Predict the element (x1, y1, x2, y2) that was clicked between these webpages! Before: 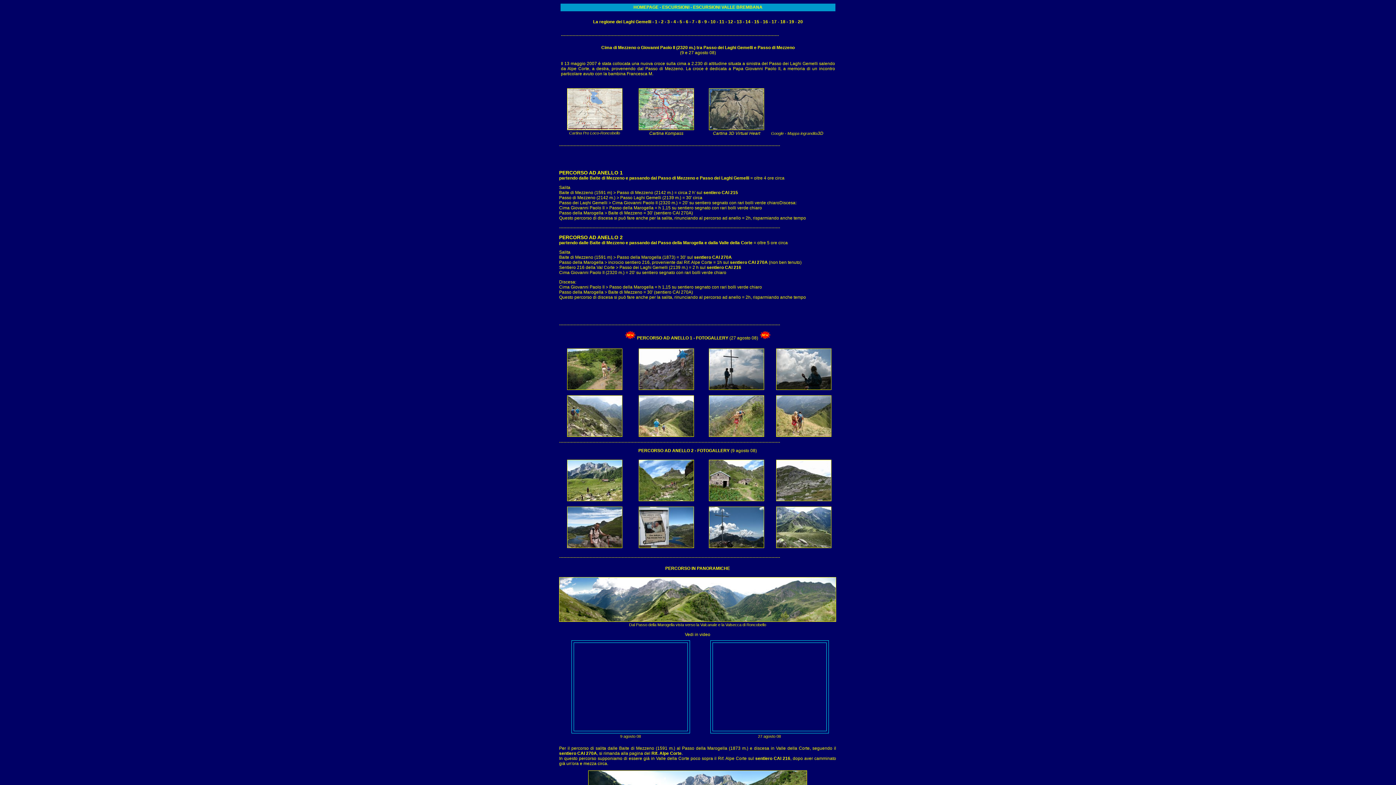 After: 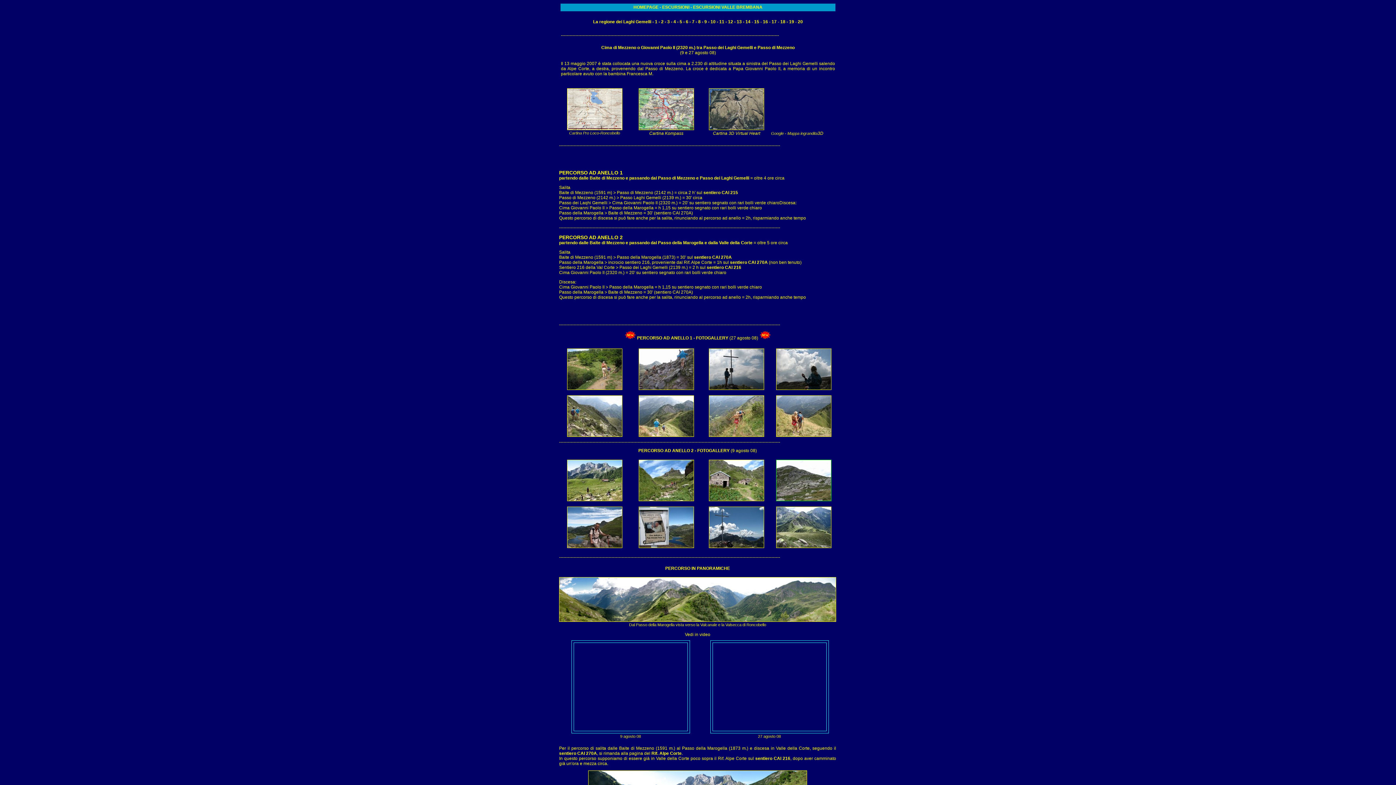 Action: bbox: (776, 497, 831, 502)